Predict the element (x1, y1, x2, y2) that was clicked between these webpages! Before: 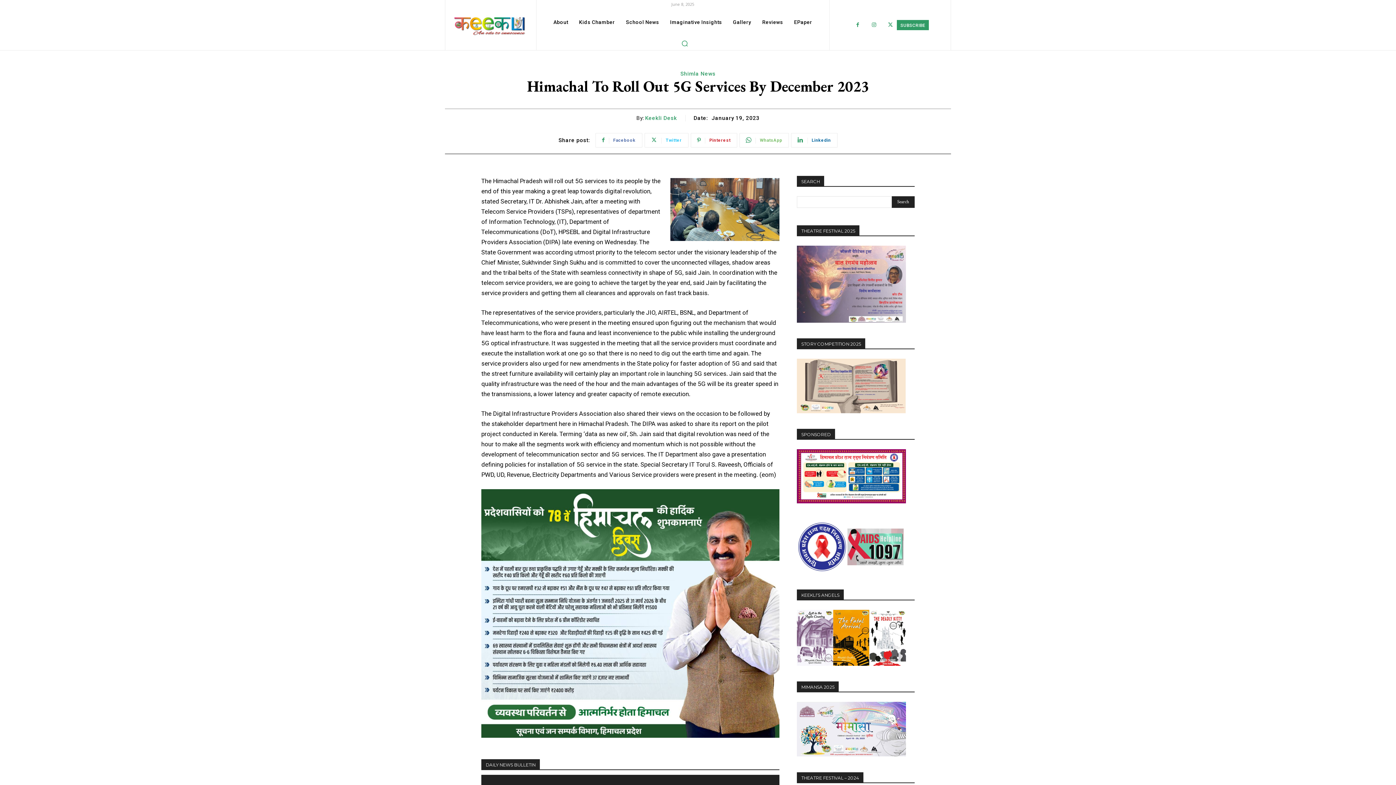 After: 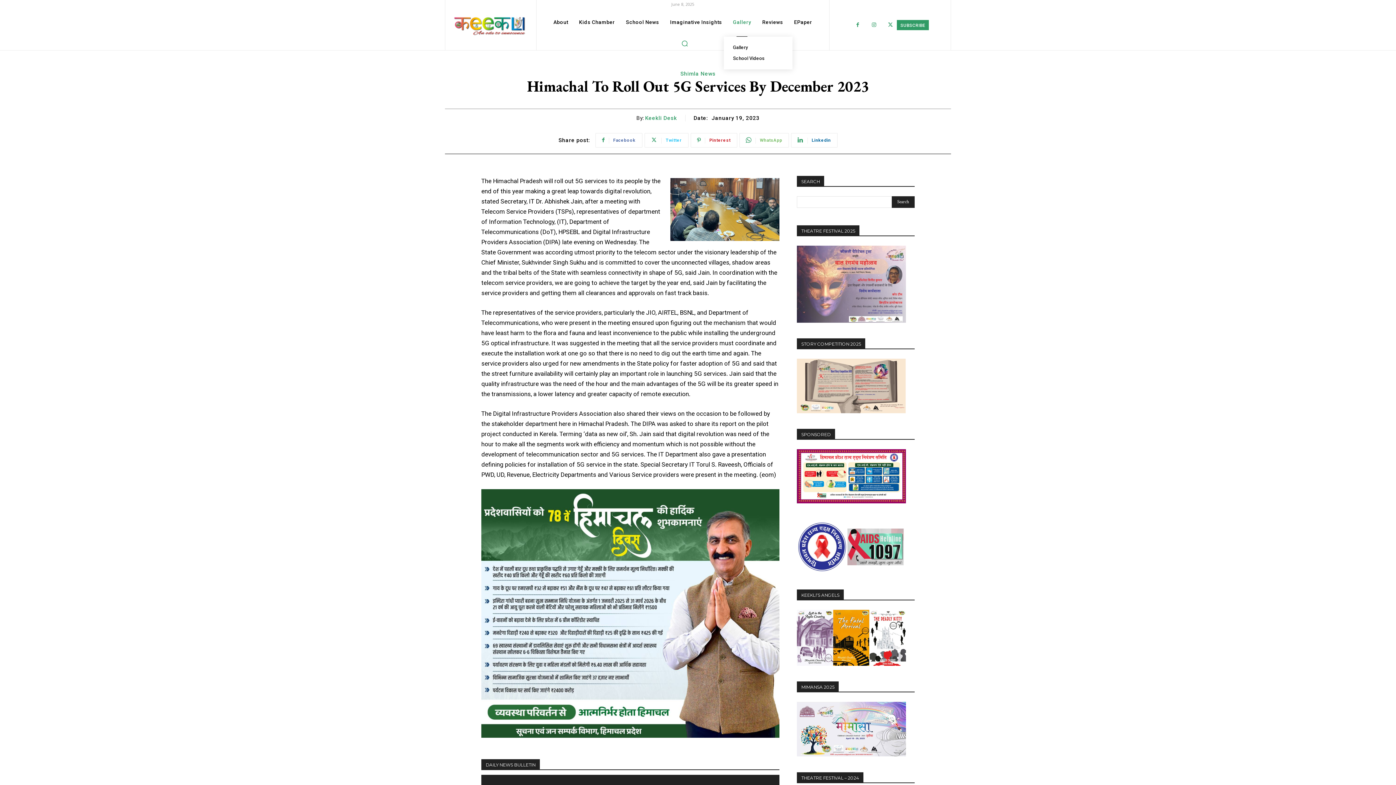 Action: bbox: (729, 7, 755, 36) label: Gallery